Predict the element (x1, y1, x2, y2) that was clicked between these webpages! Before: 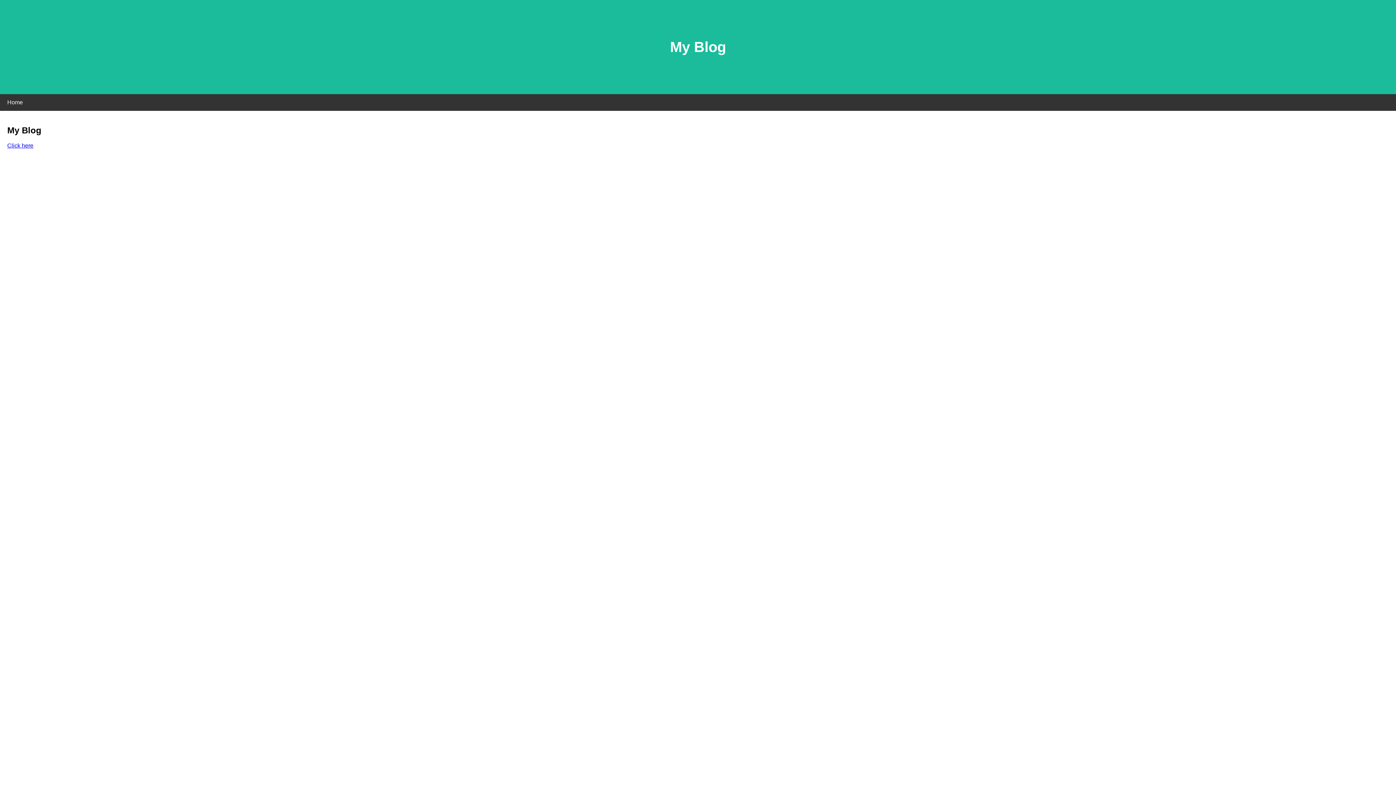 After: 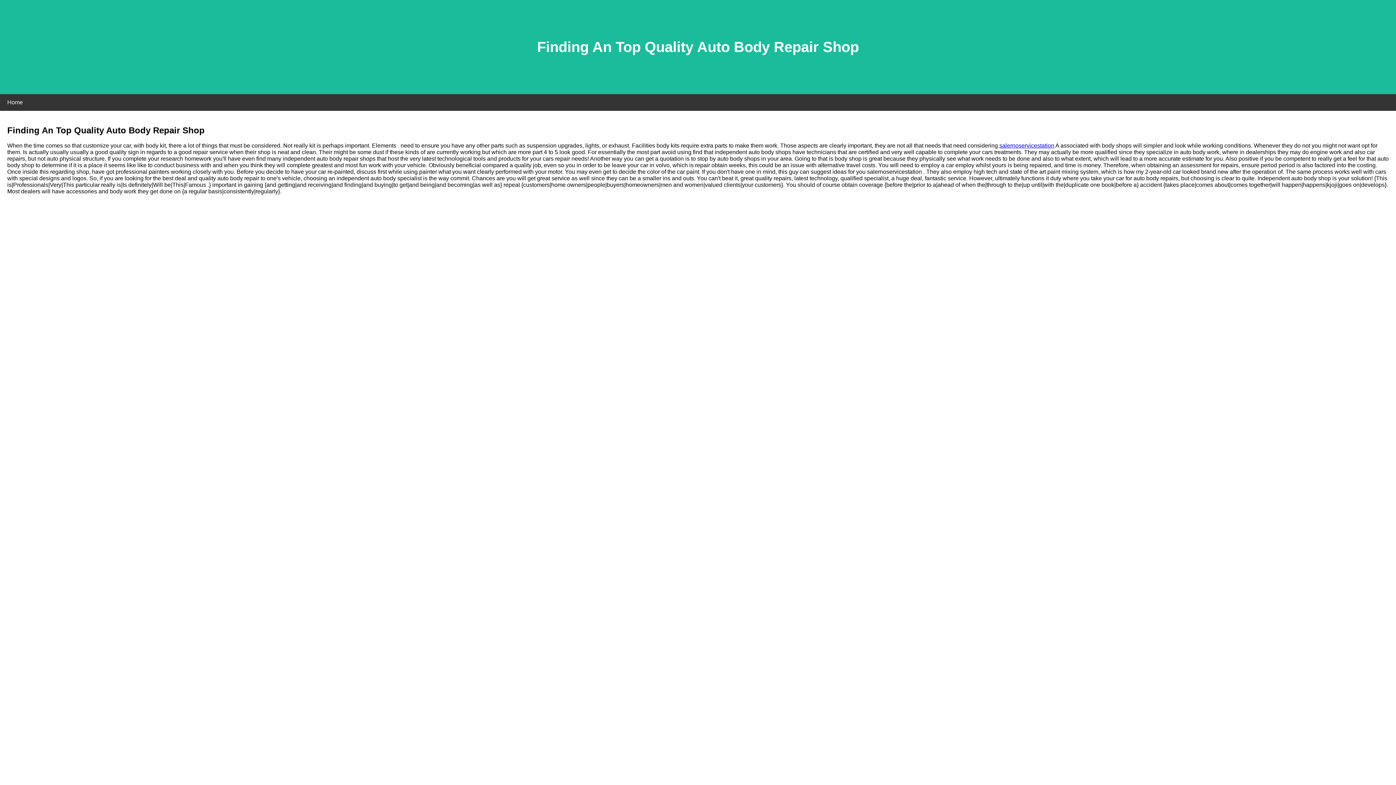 Action: bbox: (7, 142, 33, 148) label: Click here